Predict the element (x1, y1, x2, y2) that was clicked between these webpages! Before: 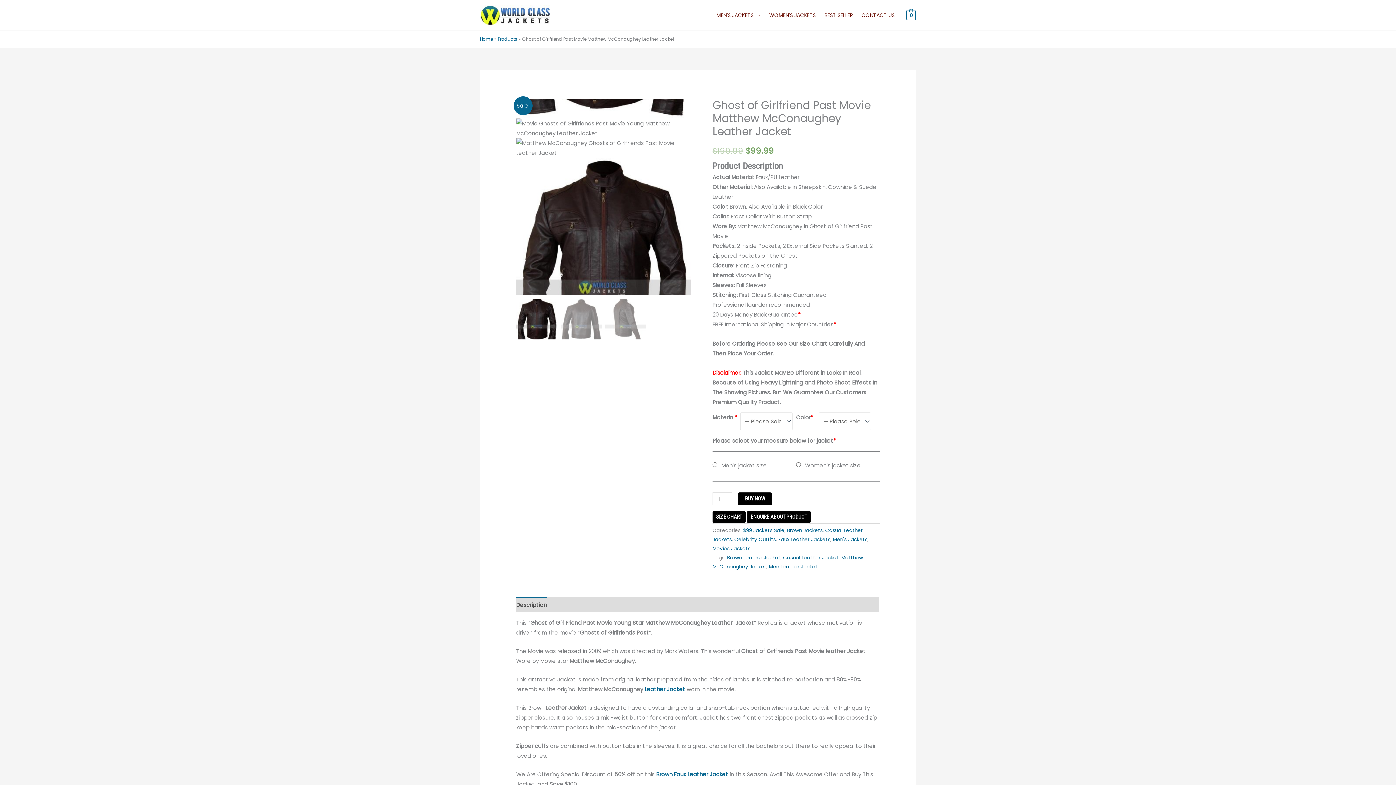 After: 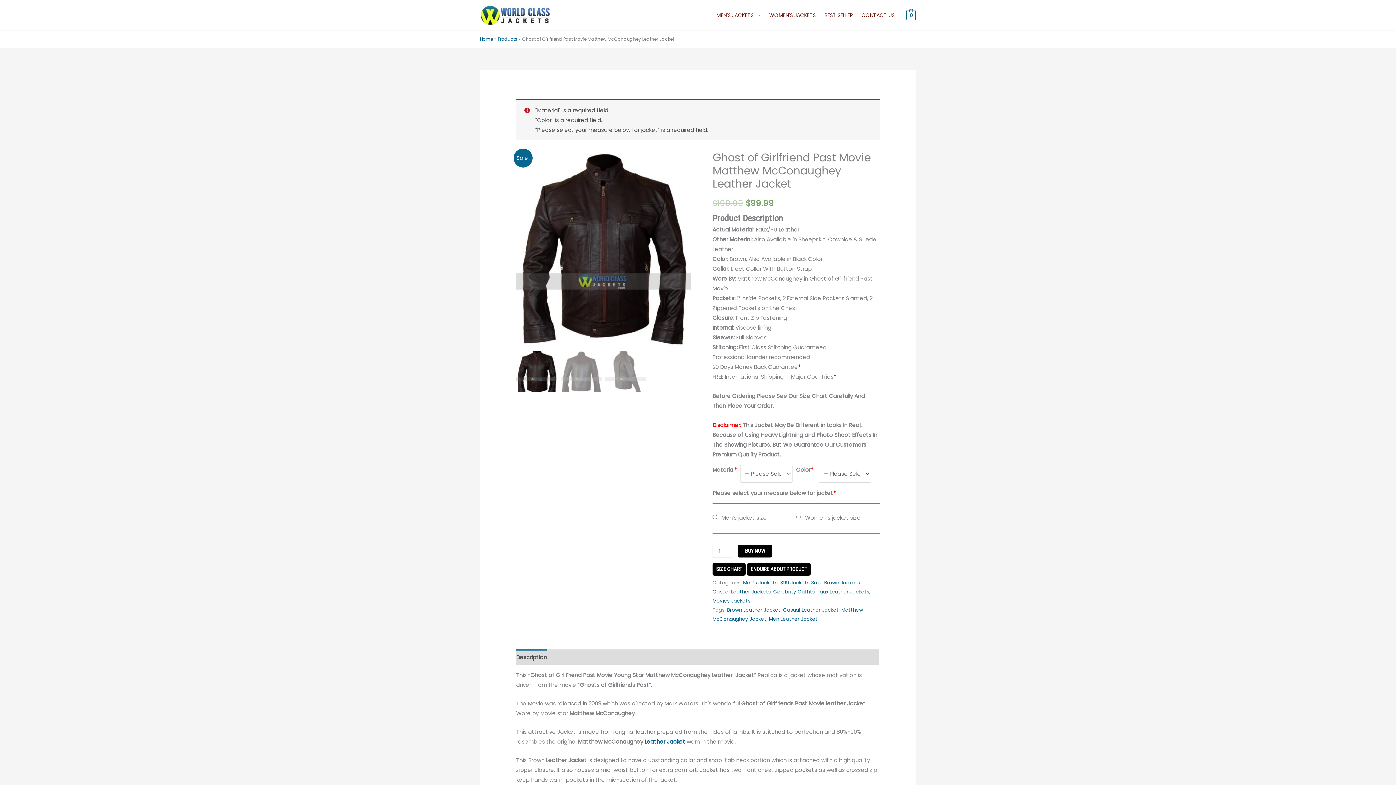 Action: label: BUY NOW bbox: (737, 492, 772, 505)